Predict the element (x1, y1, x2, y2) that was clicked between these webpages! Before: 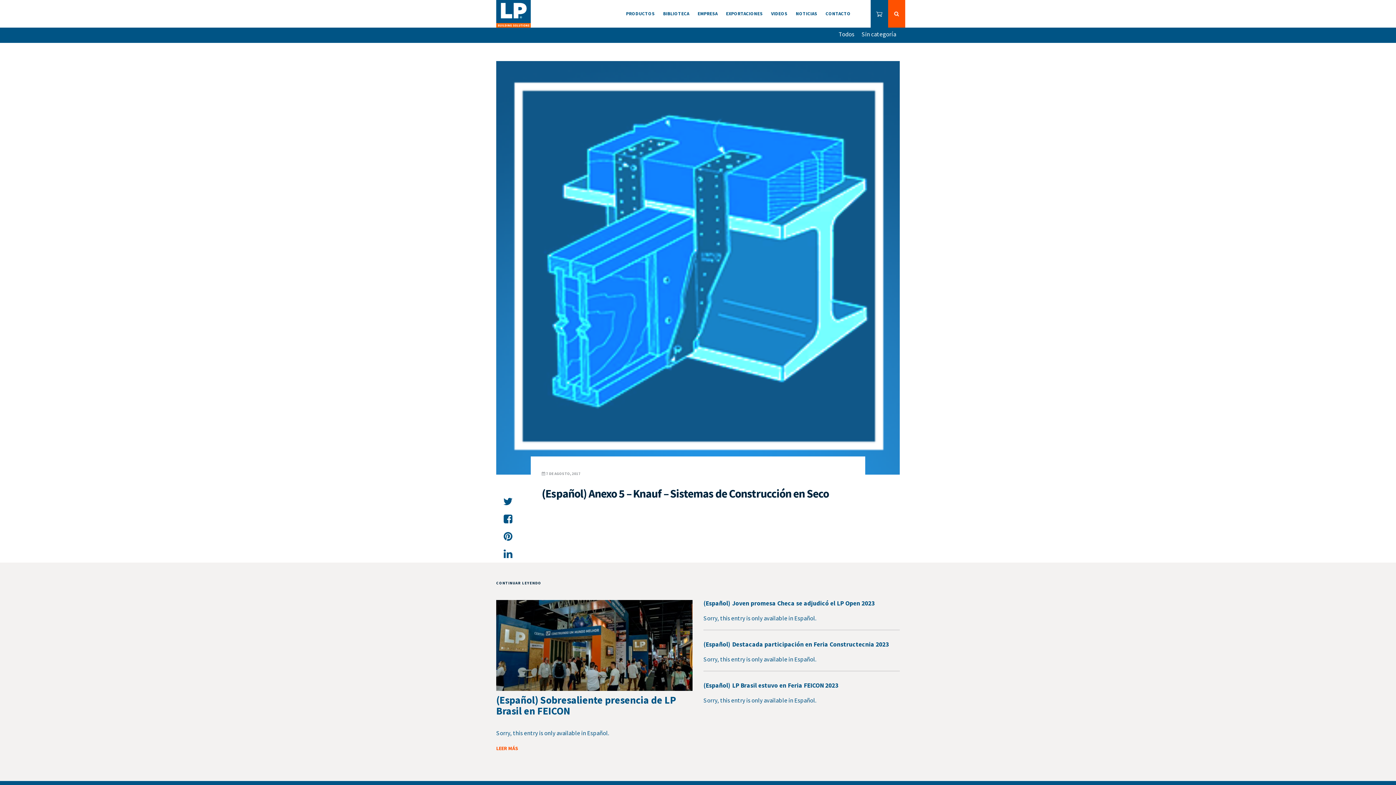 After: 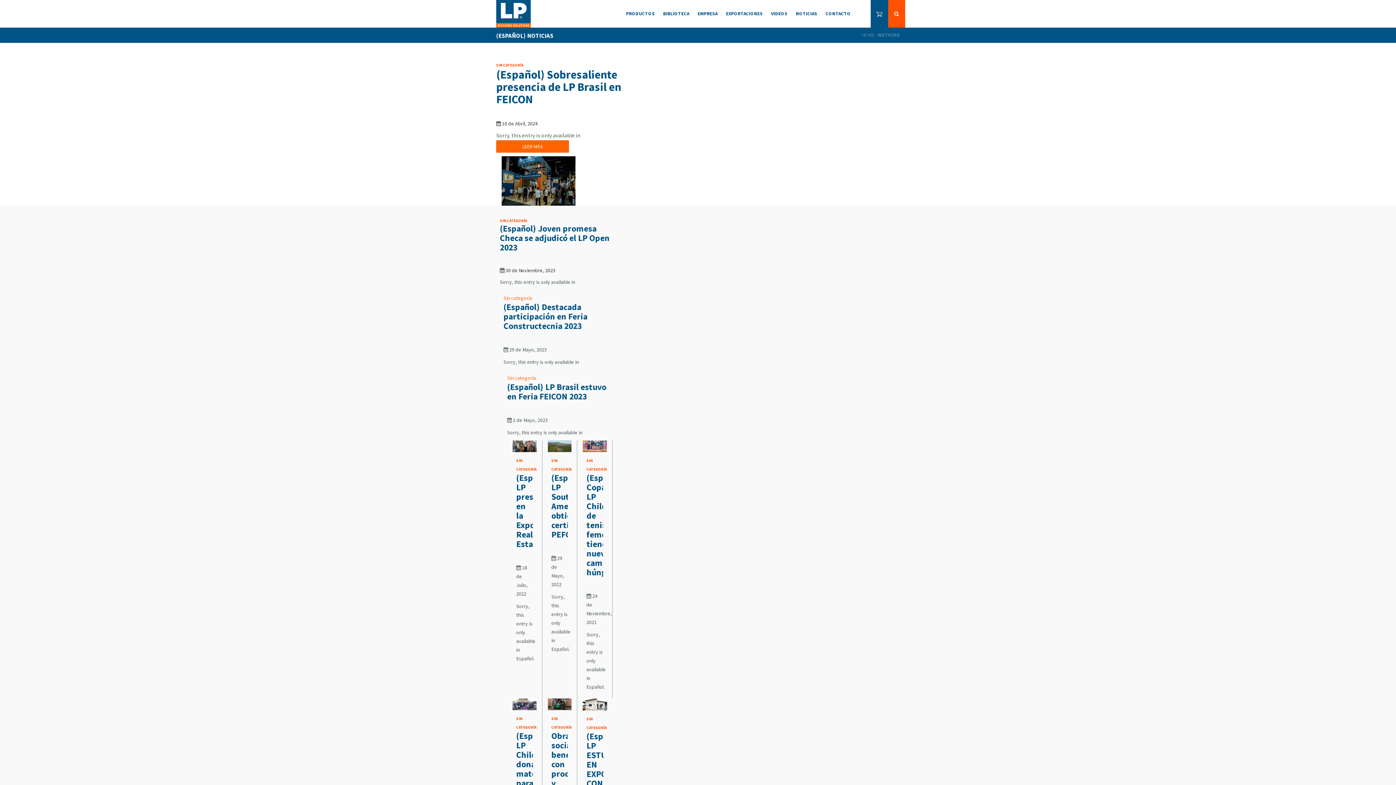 Action: bbox: (796, 0, 817, 27) label: NOTICIAS